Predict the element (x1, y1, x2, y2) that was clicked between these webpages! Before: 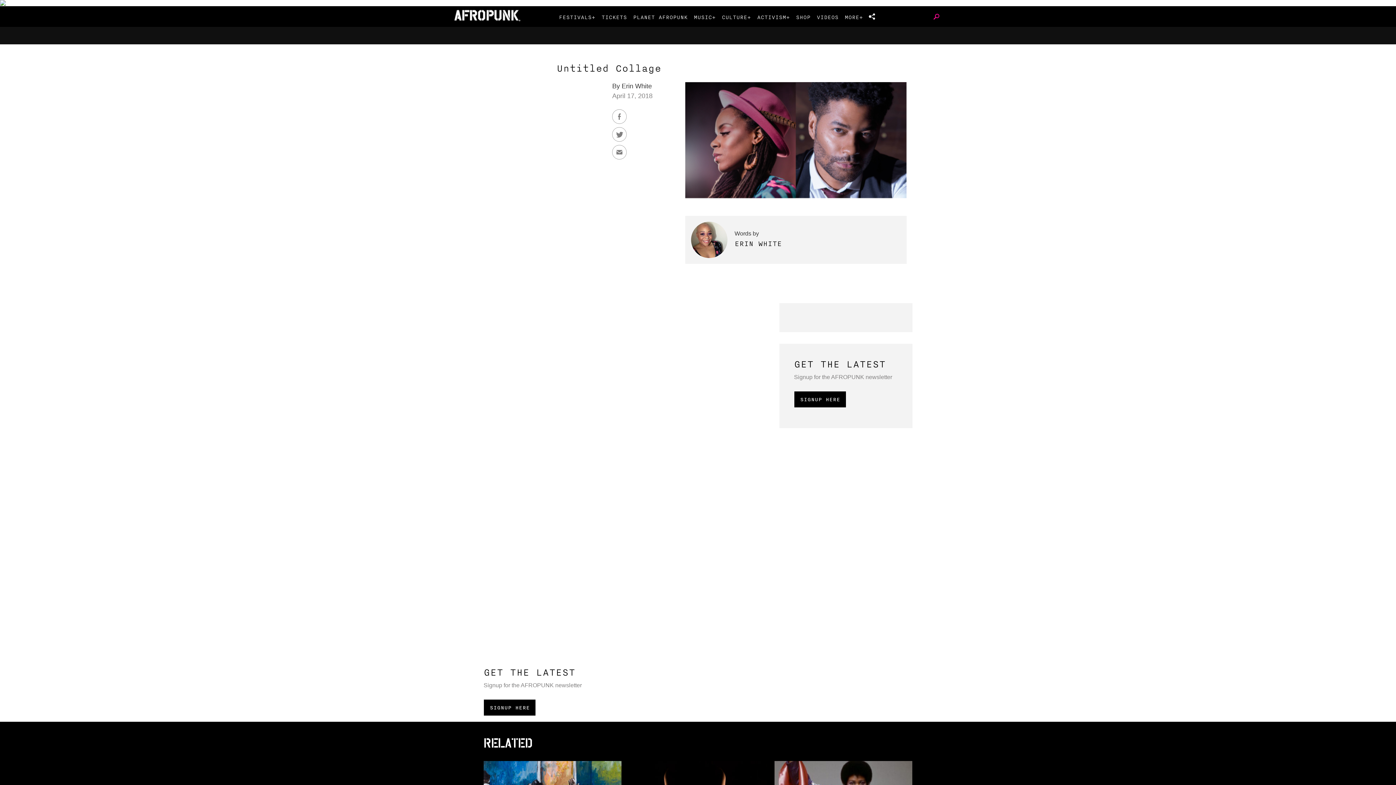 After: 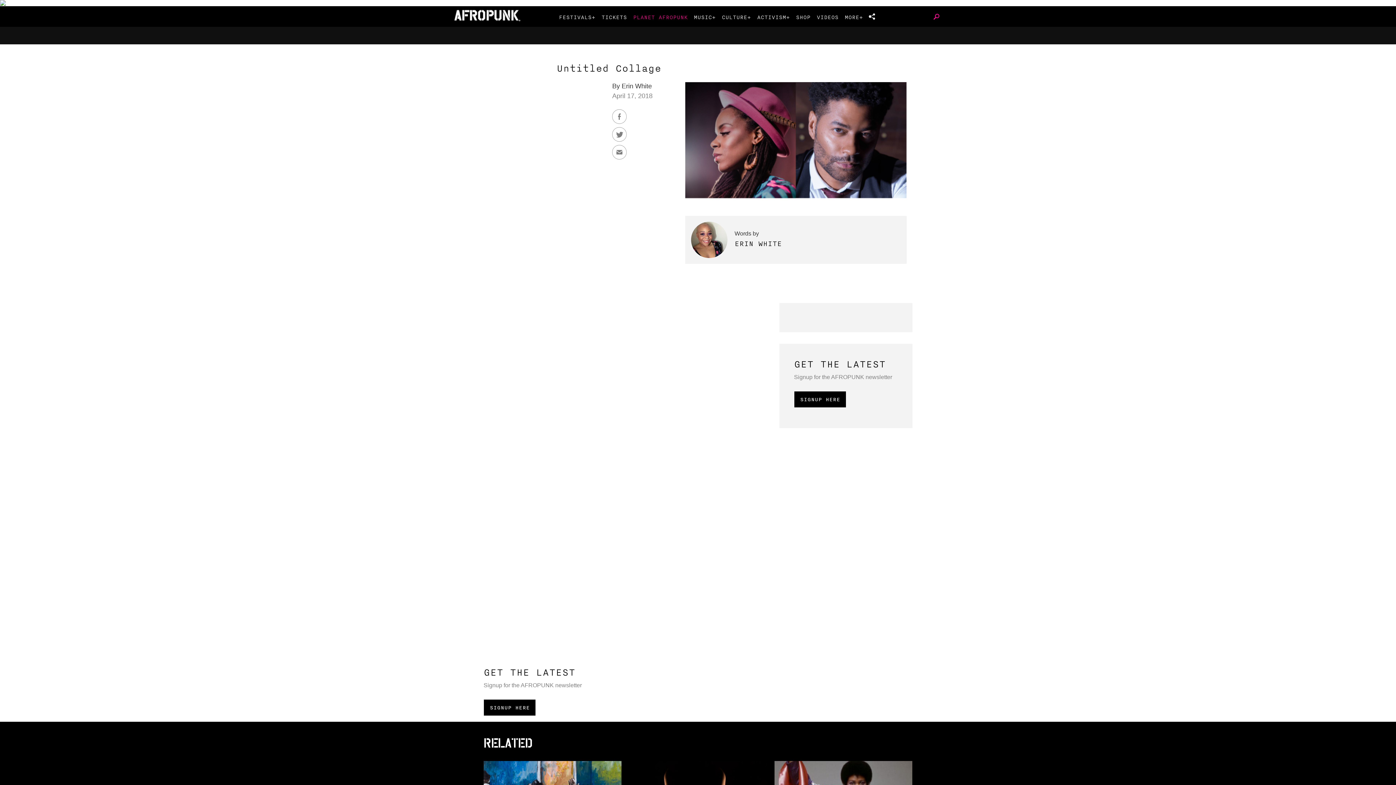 Action: bbox: (633, 11, 687, 21) label: PLANET AFROPUNK